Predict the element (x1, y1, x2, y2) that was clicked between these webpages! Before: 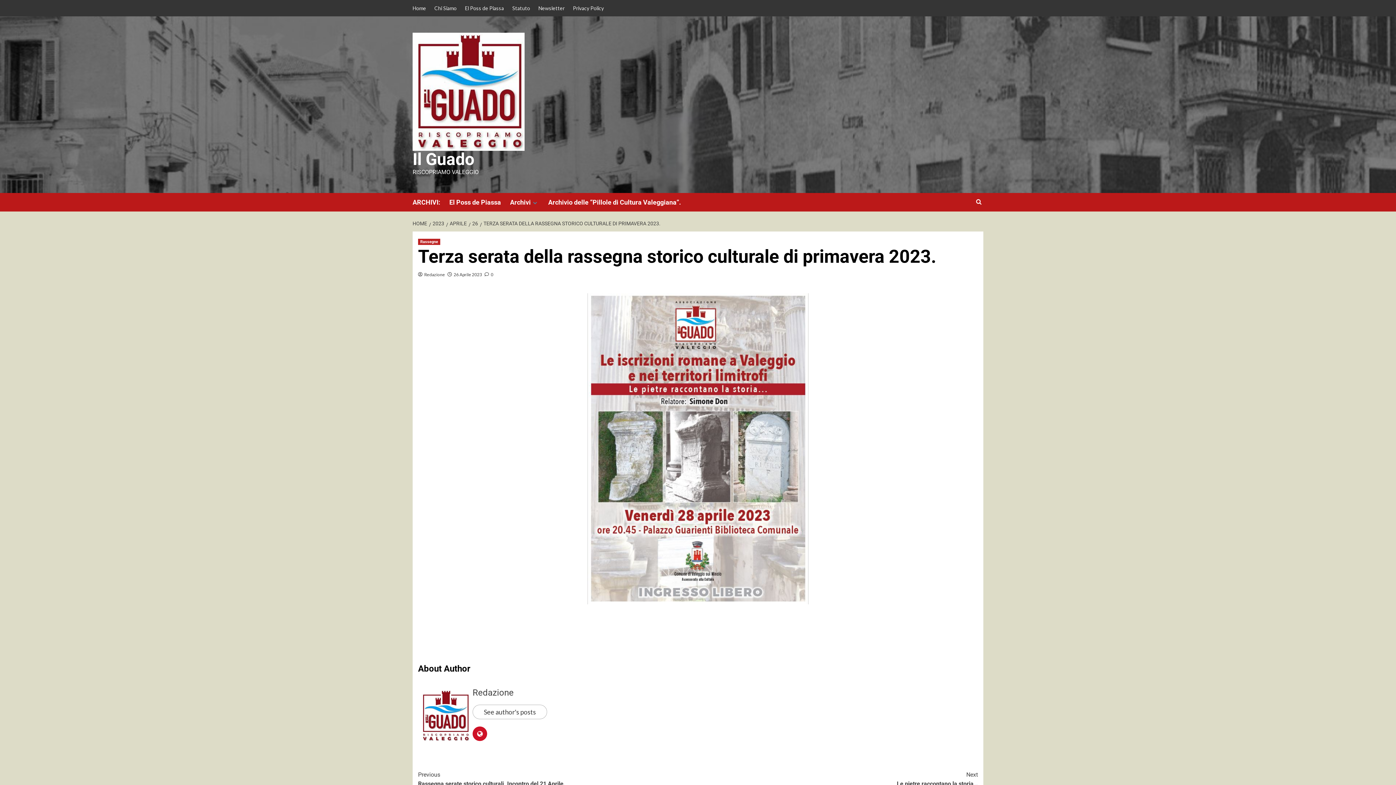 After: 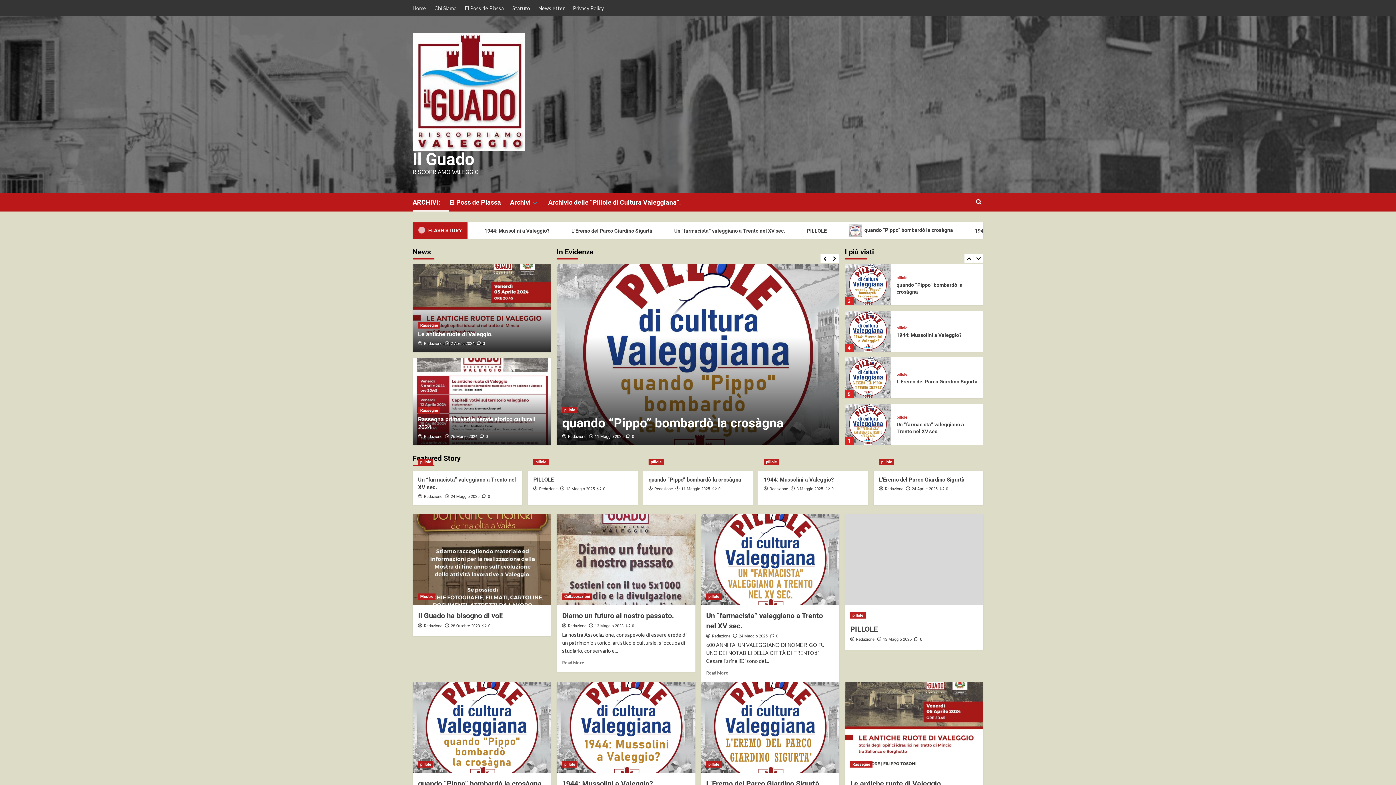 Action: label: ARCHIVI: bbox: (412, 193, 449, 211)